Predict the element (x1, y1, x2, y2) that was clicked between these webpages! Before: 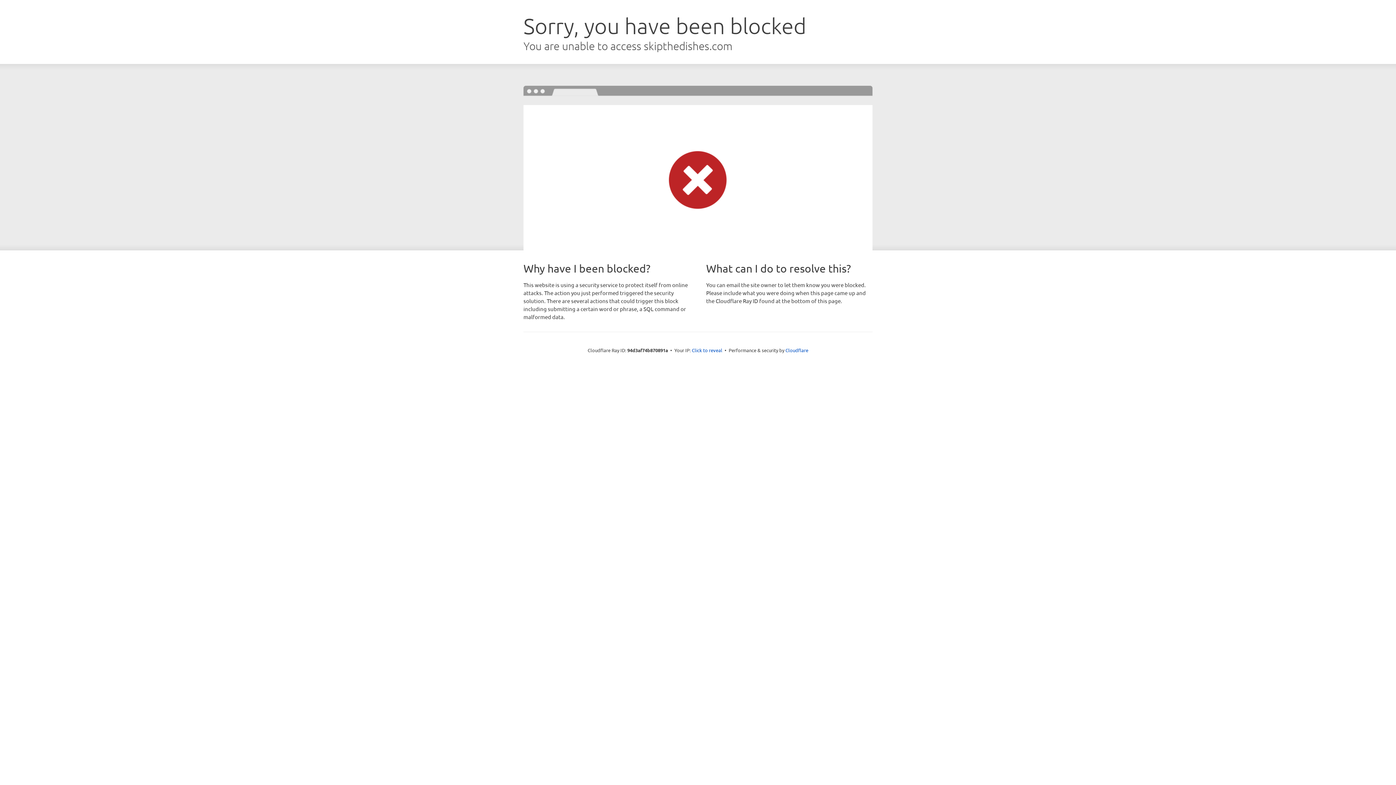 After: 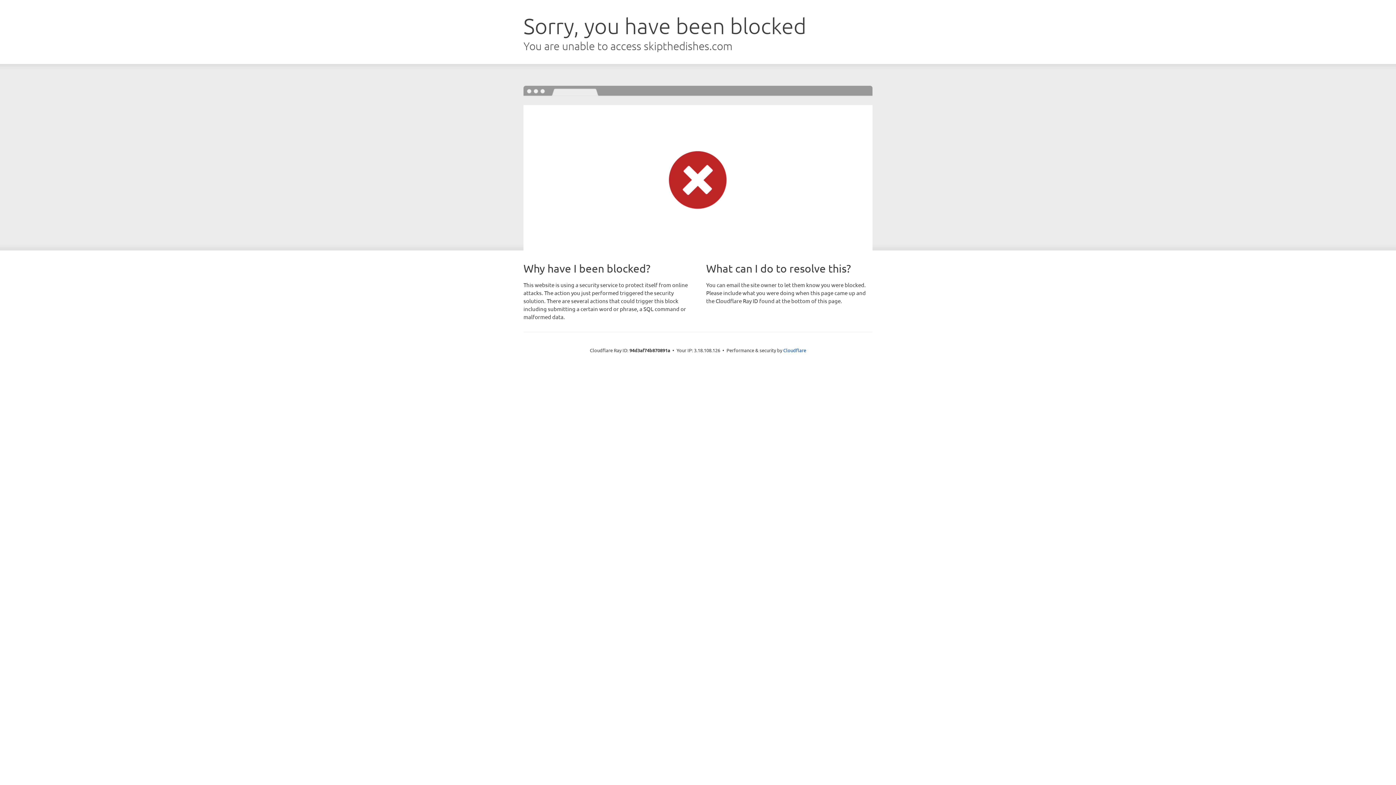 Action: label: Click to reveal bbox: (692, 346, 722, 353)